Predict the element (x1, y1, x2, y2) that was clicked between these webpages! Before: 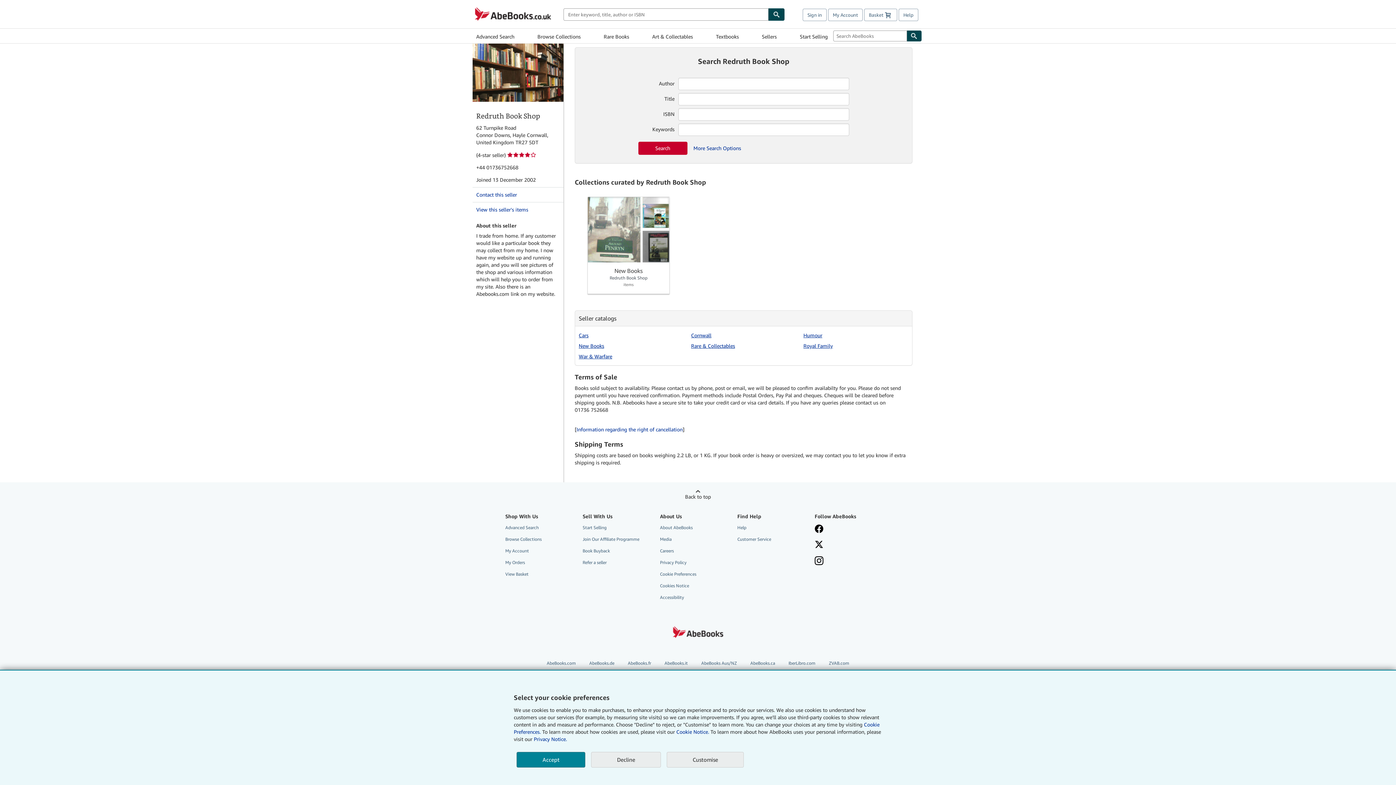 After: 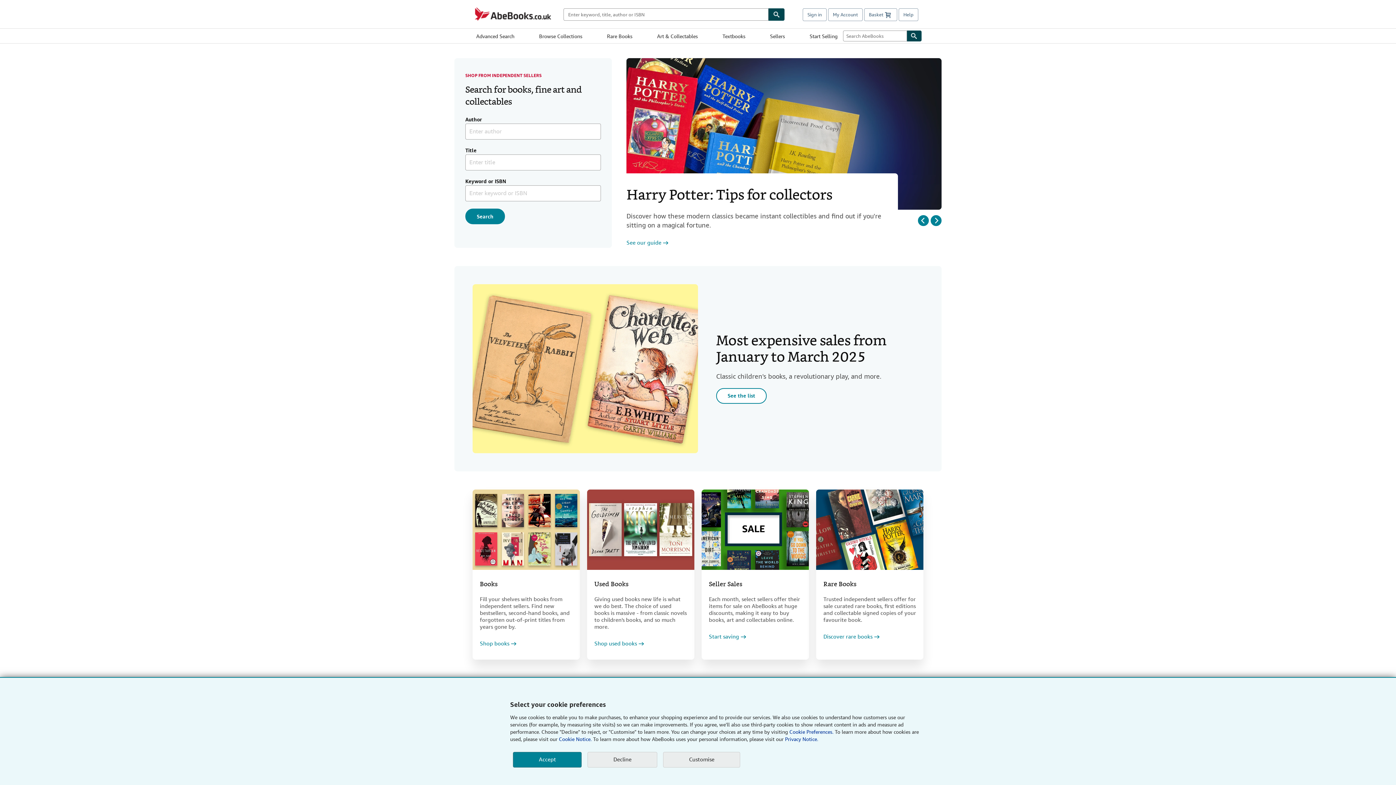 Action: bbox: (472, 7, 563, 21) label: AbeBooks.co.uk